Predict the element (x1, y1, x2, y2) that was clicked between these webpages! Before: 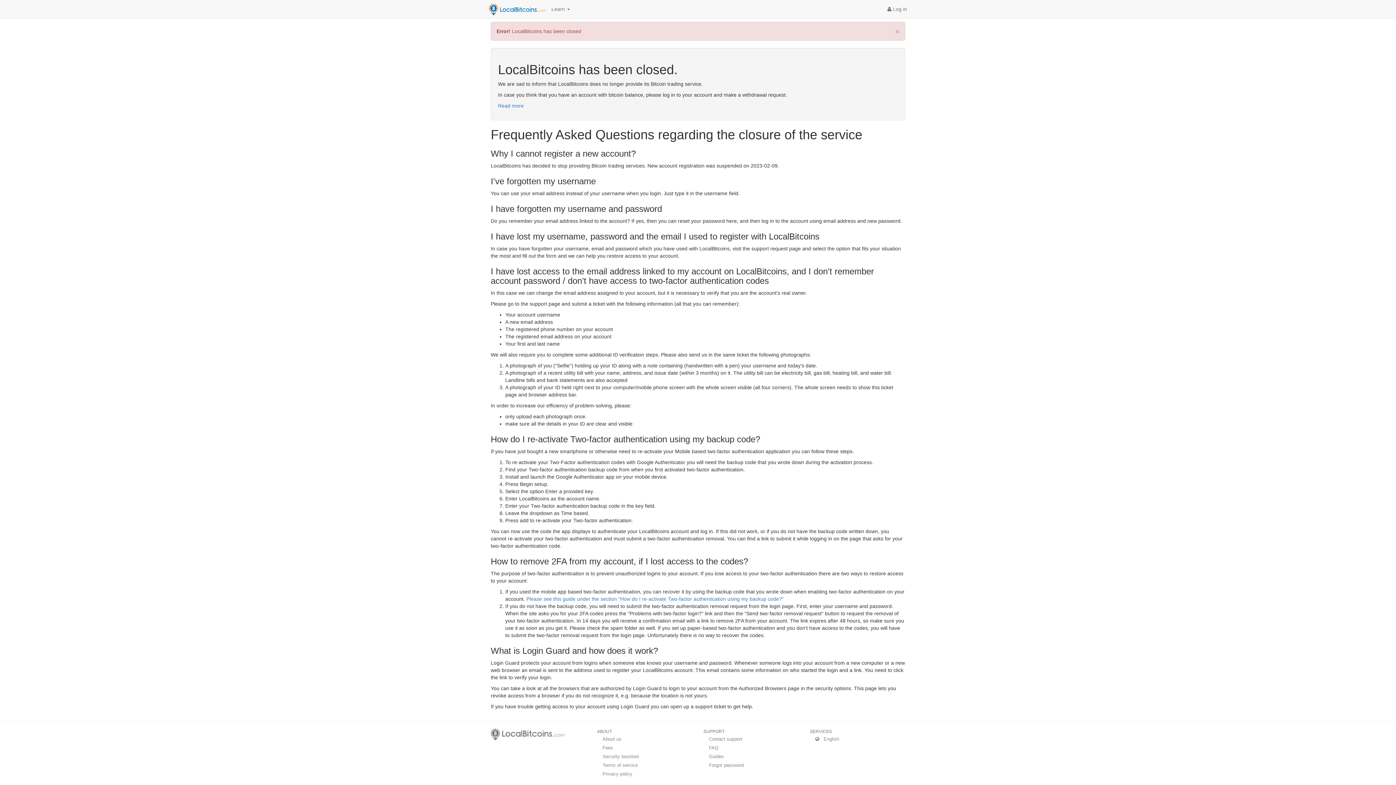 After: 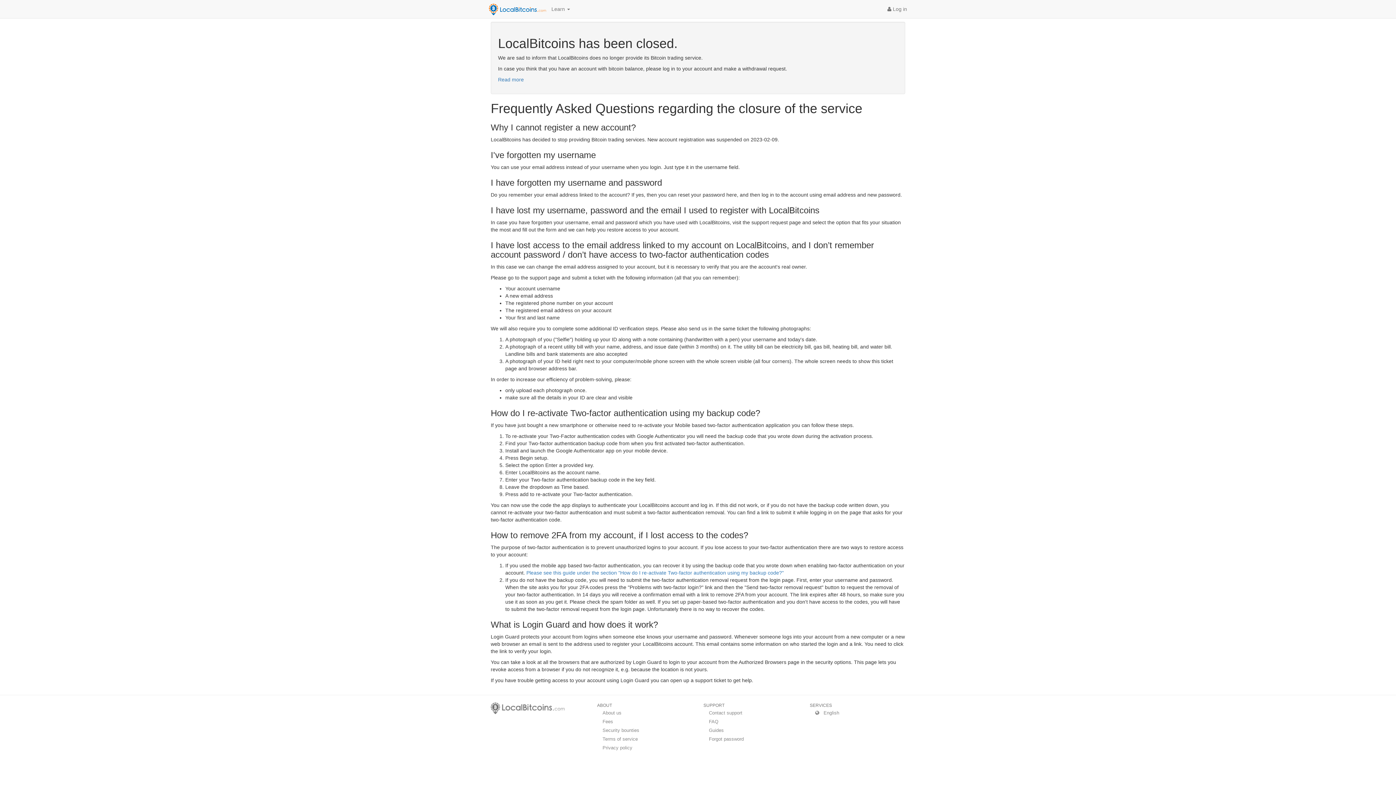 Action: bbox: (485, 0, 546, 18)